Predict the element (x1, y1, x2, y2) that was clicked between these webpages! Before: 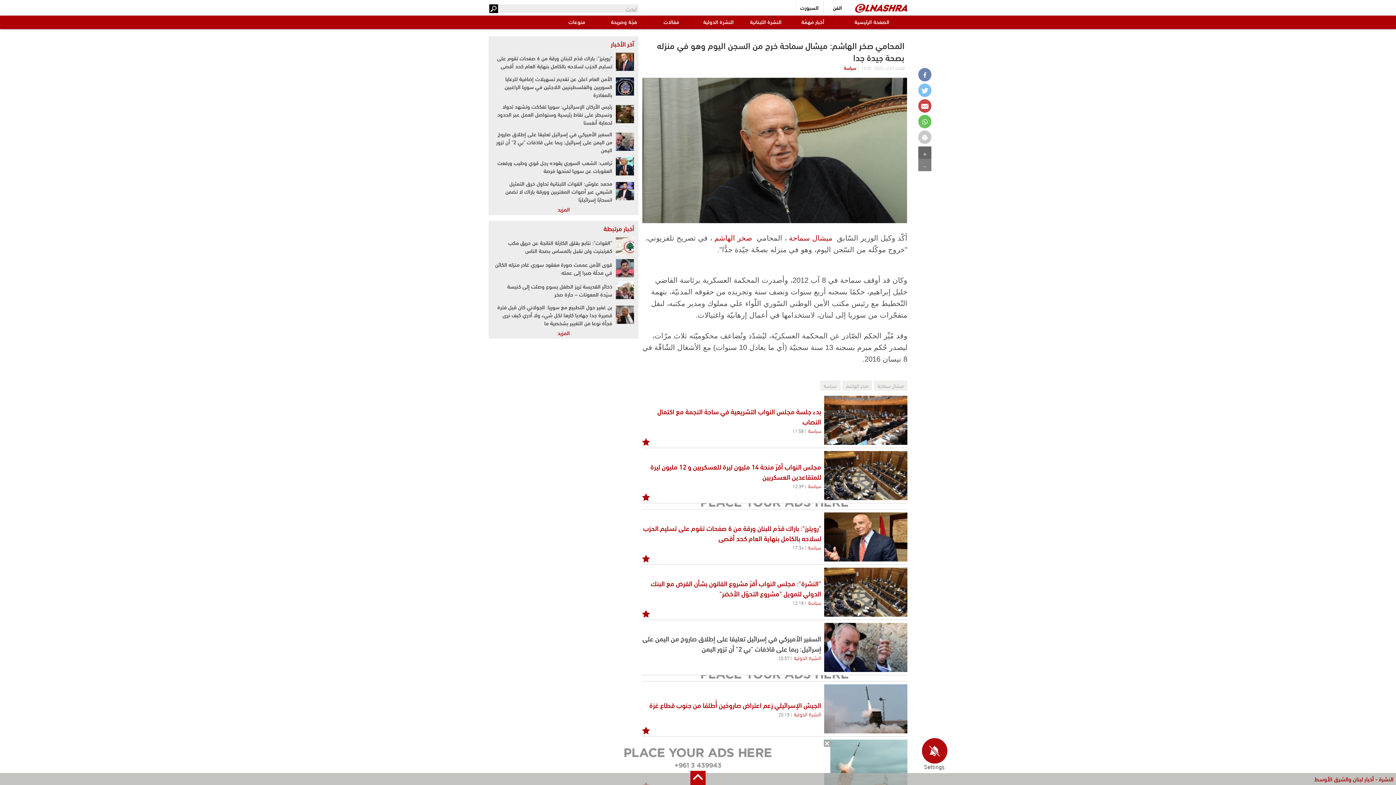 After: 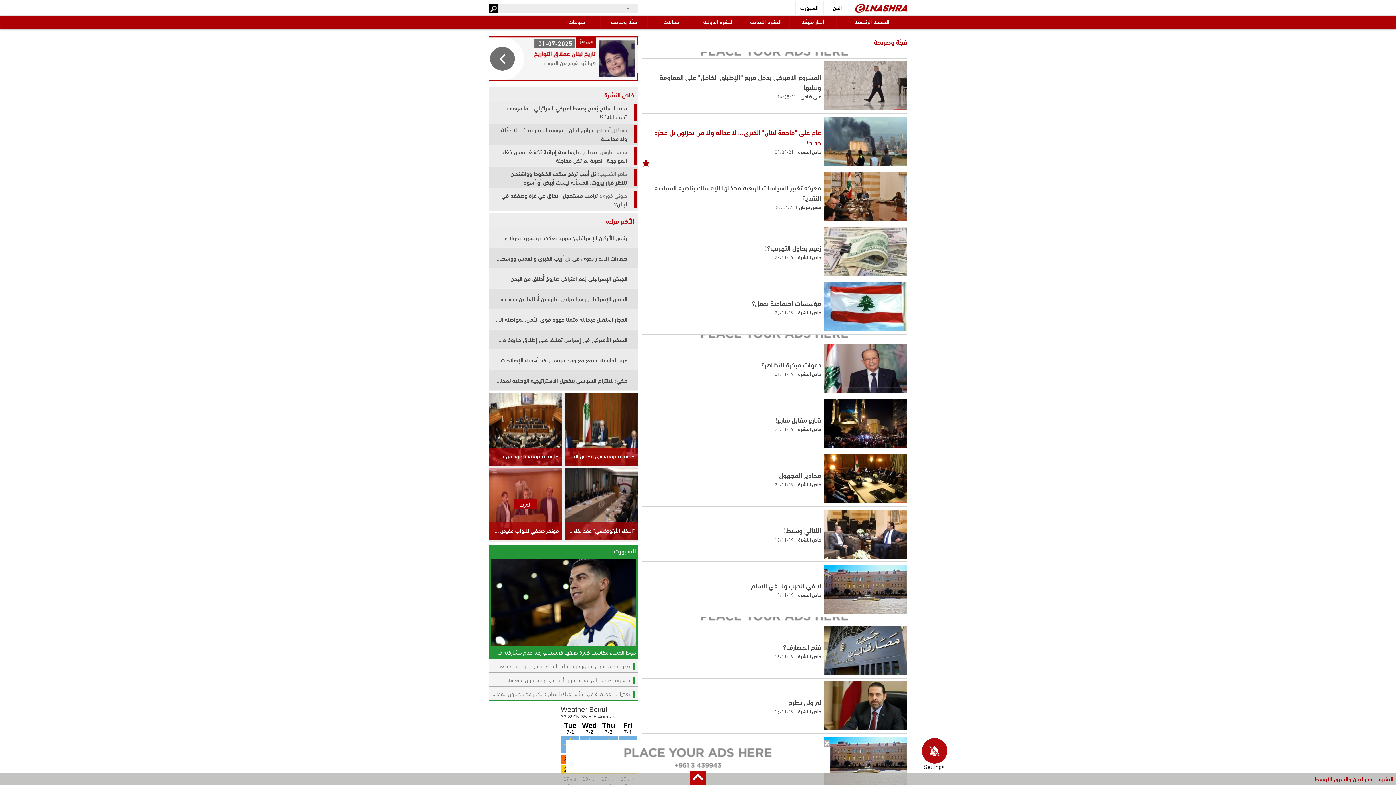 Action: label: فجّة وصريحة bbox: (600, 15, 648, 29)